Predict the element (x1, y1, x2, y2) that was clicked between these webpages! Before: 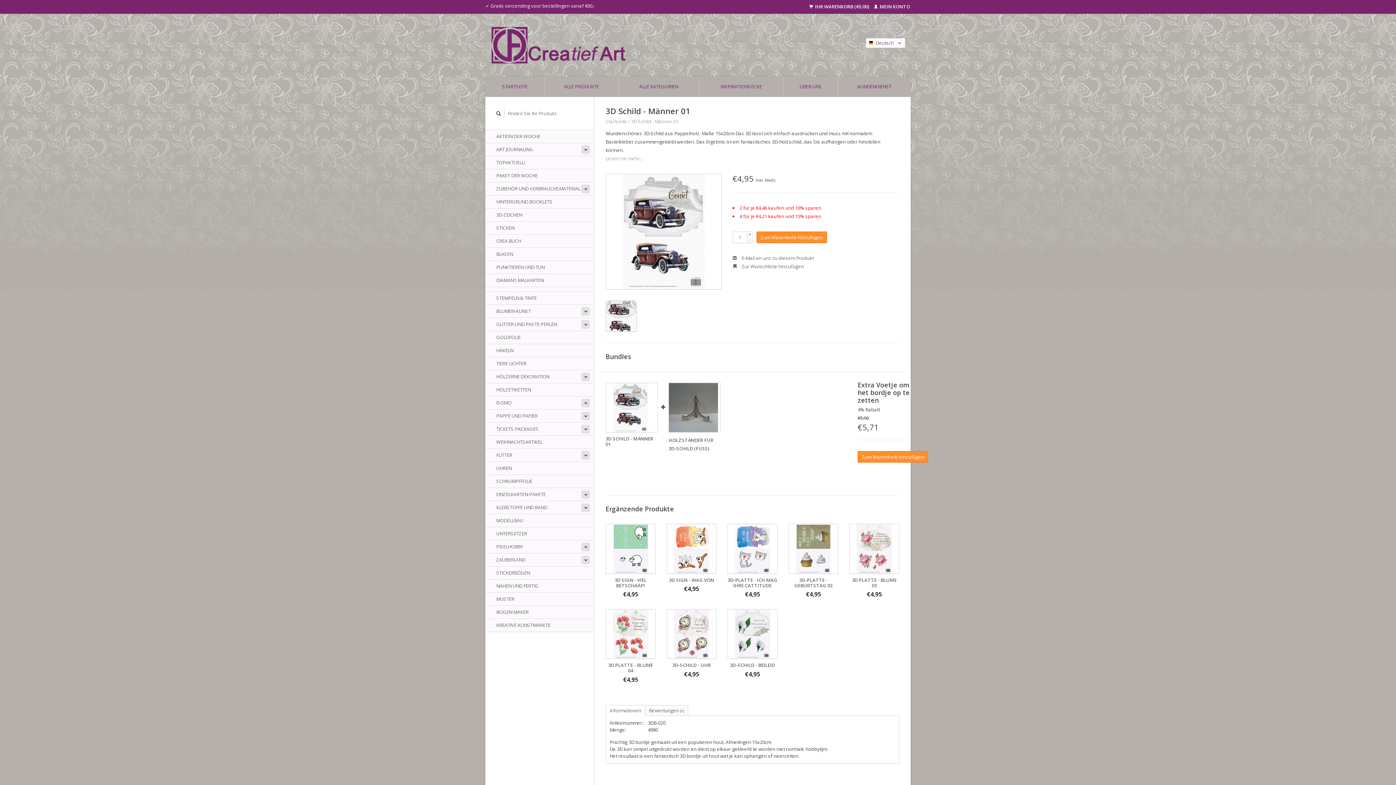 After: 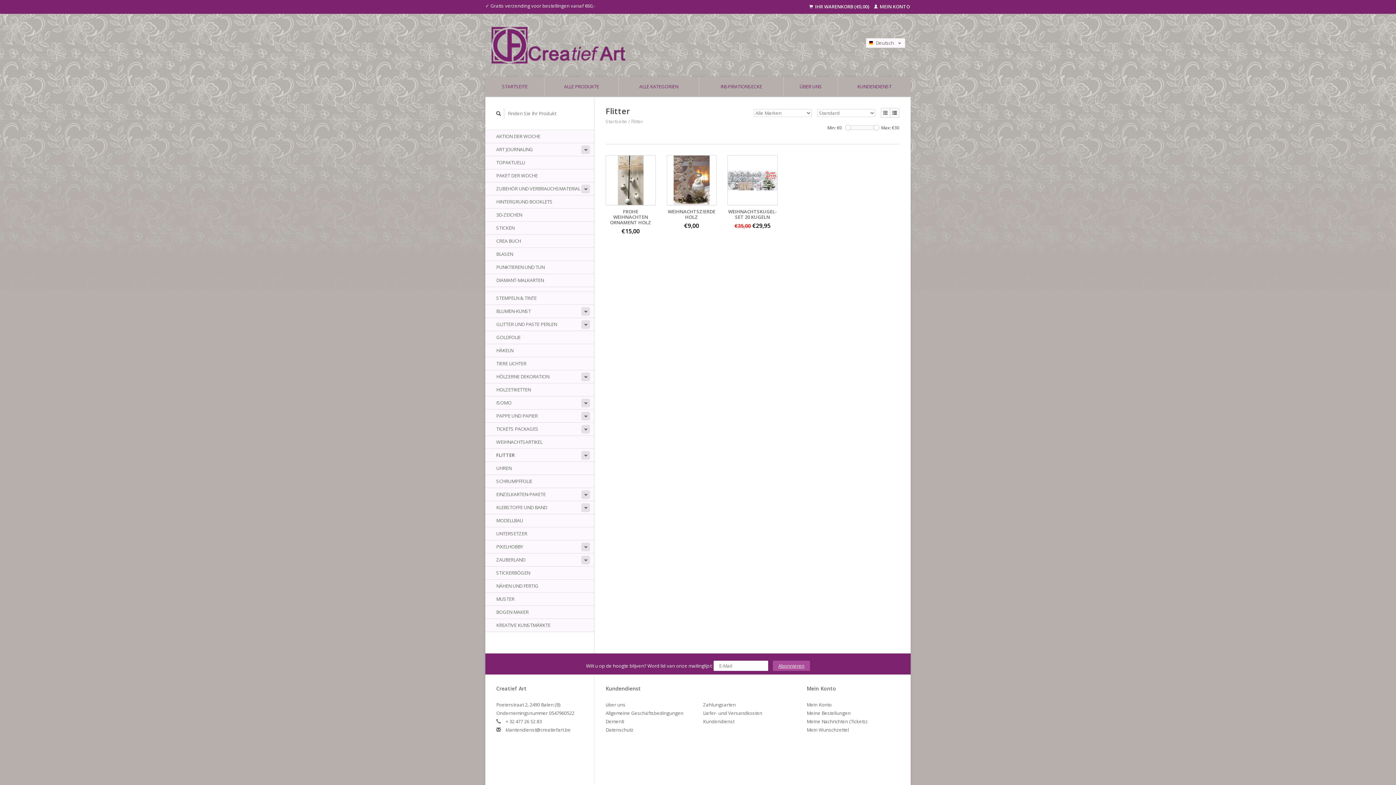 Action: bbox: (485, 448, 594, 462) label: FLITTER